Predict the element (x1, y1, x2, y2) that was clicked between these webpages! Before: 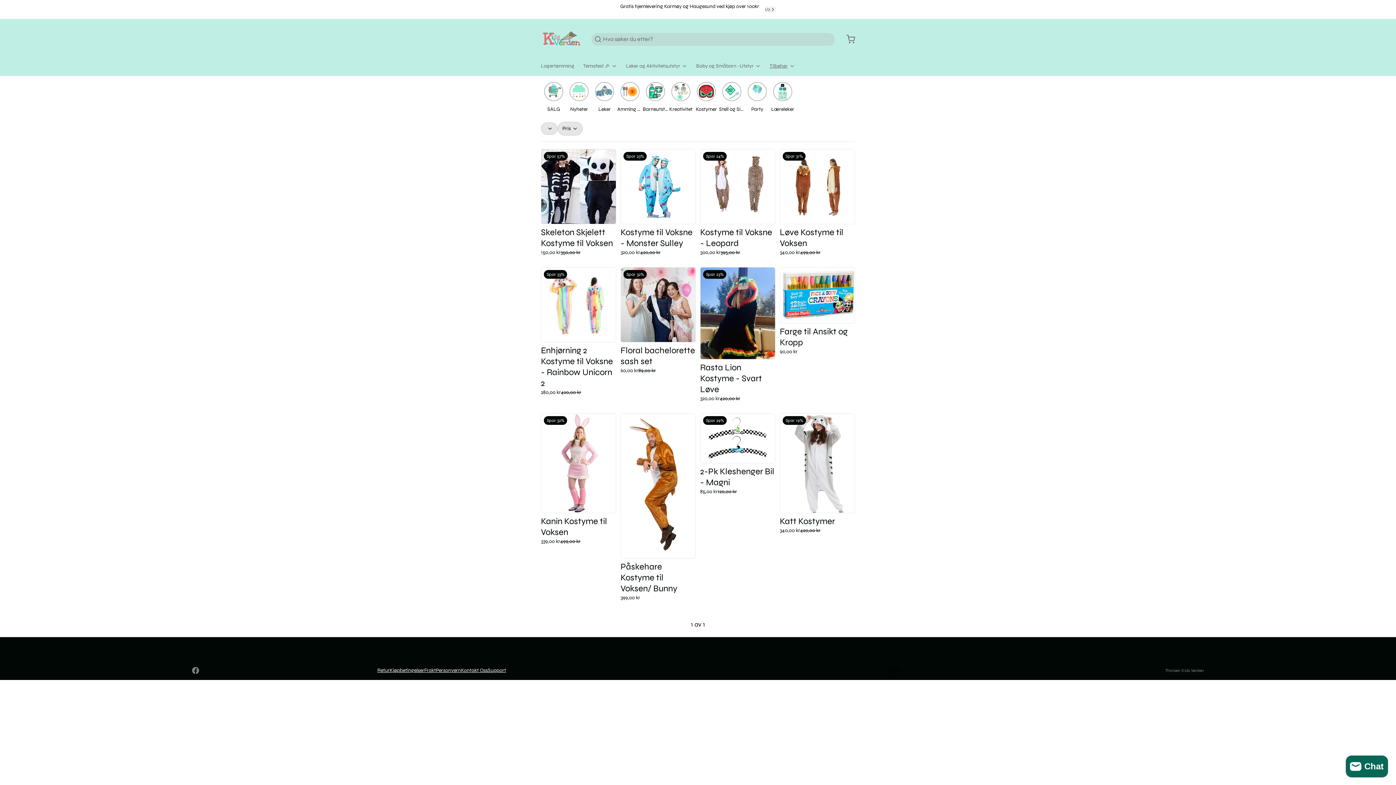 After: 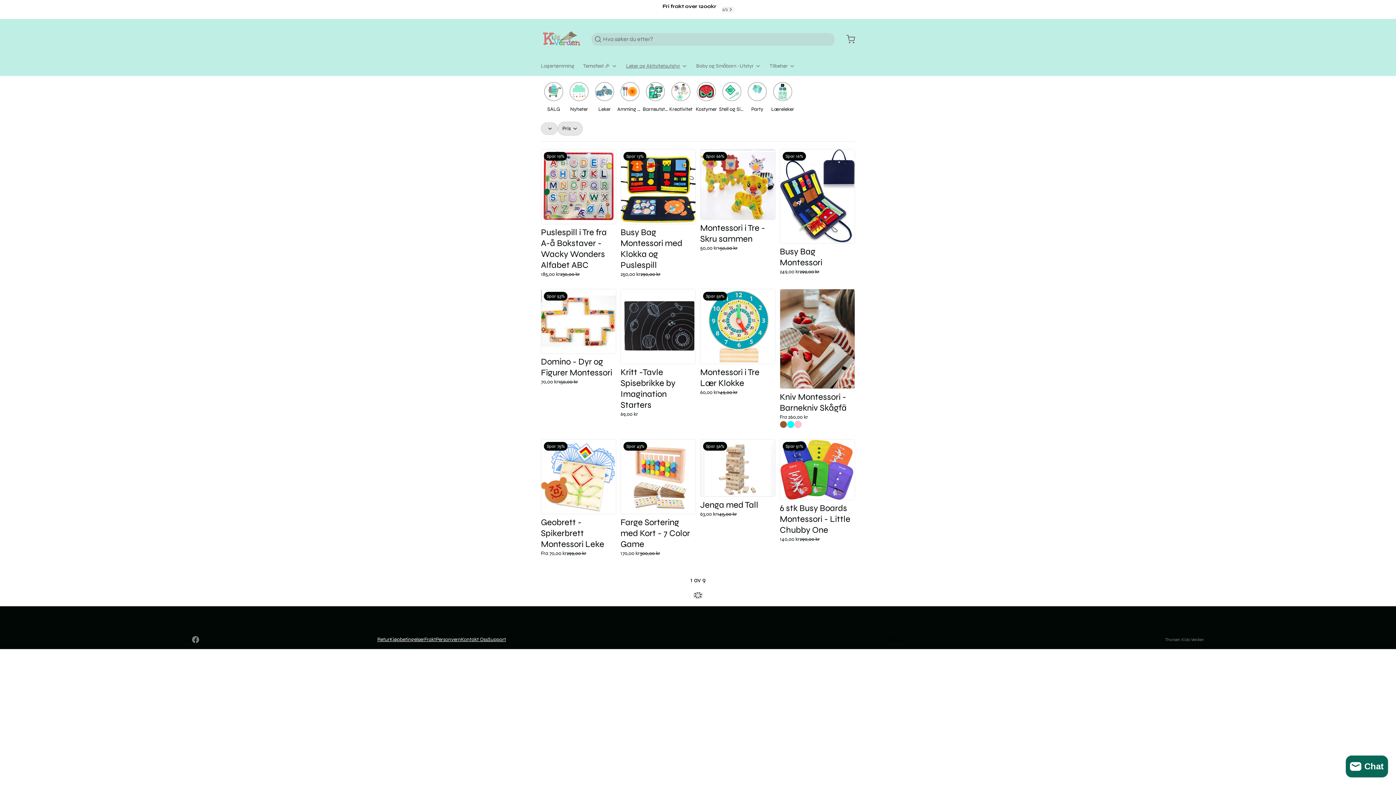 Action: bbox: (770, 78, 795, 113) label: Læreleker